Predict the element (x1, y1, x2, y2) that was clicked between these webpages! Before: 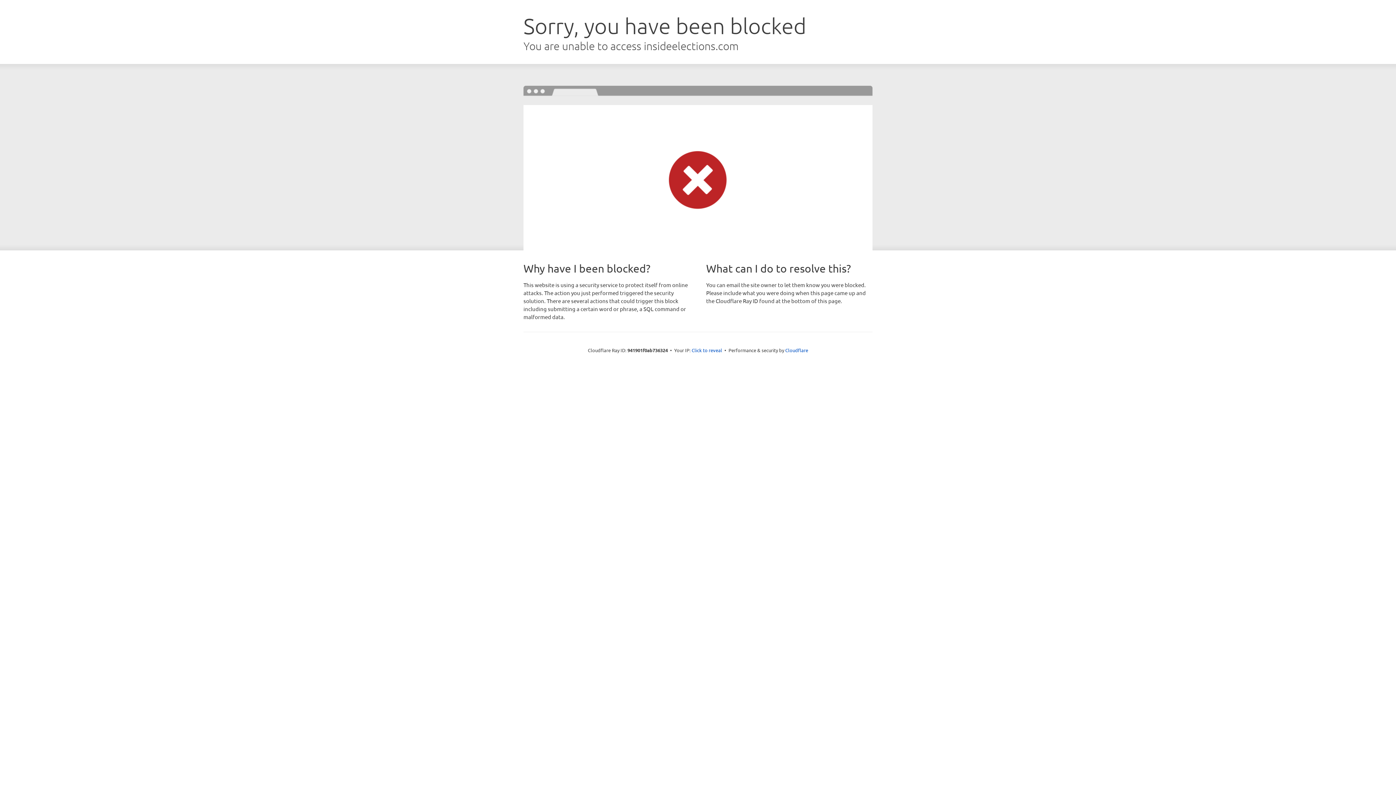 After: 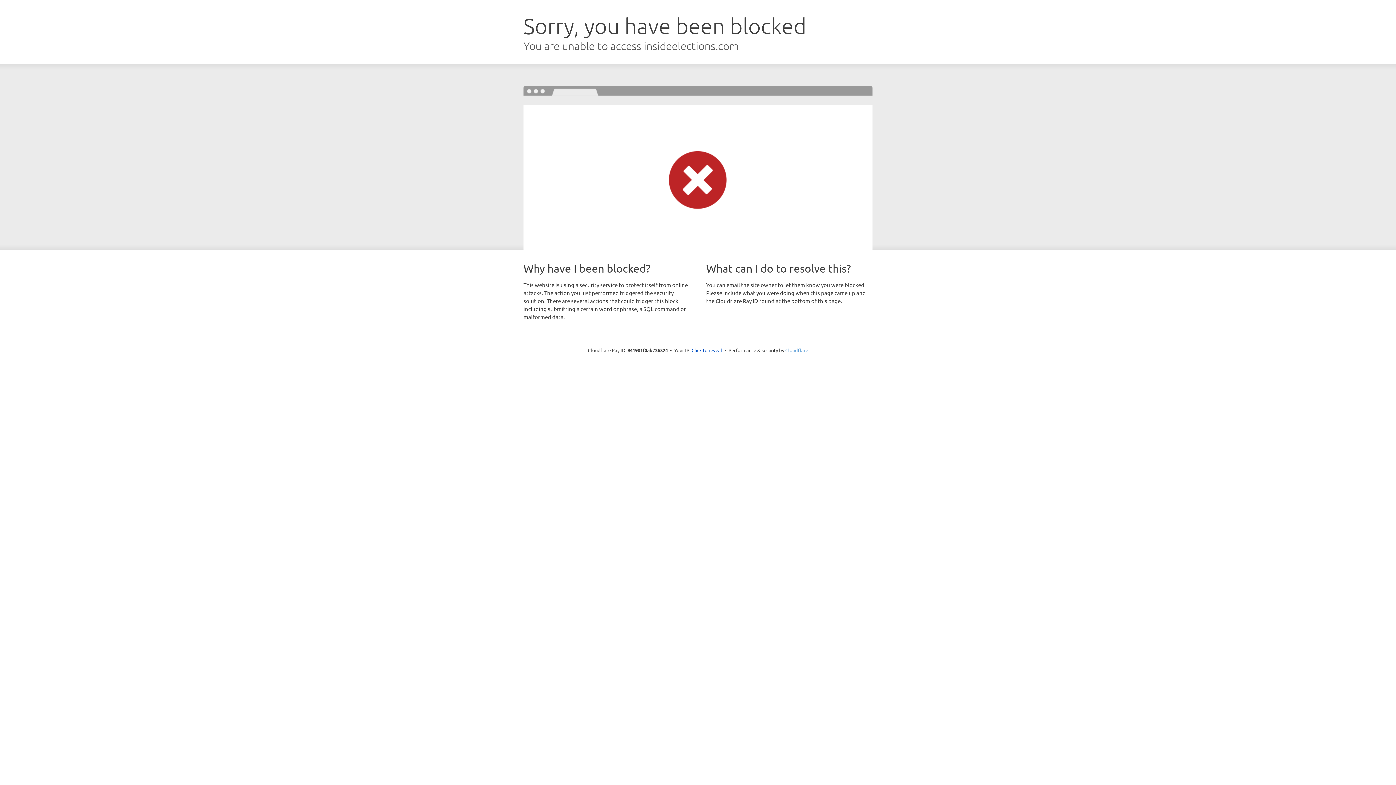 Action: bbox: (785, 347, 808, 353) label: Cloudflare